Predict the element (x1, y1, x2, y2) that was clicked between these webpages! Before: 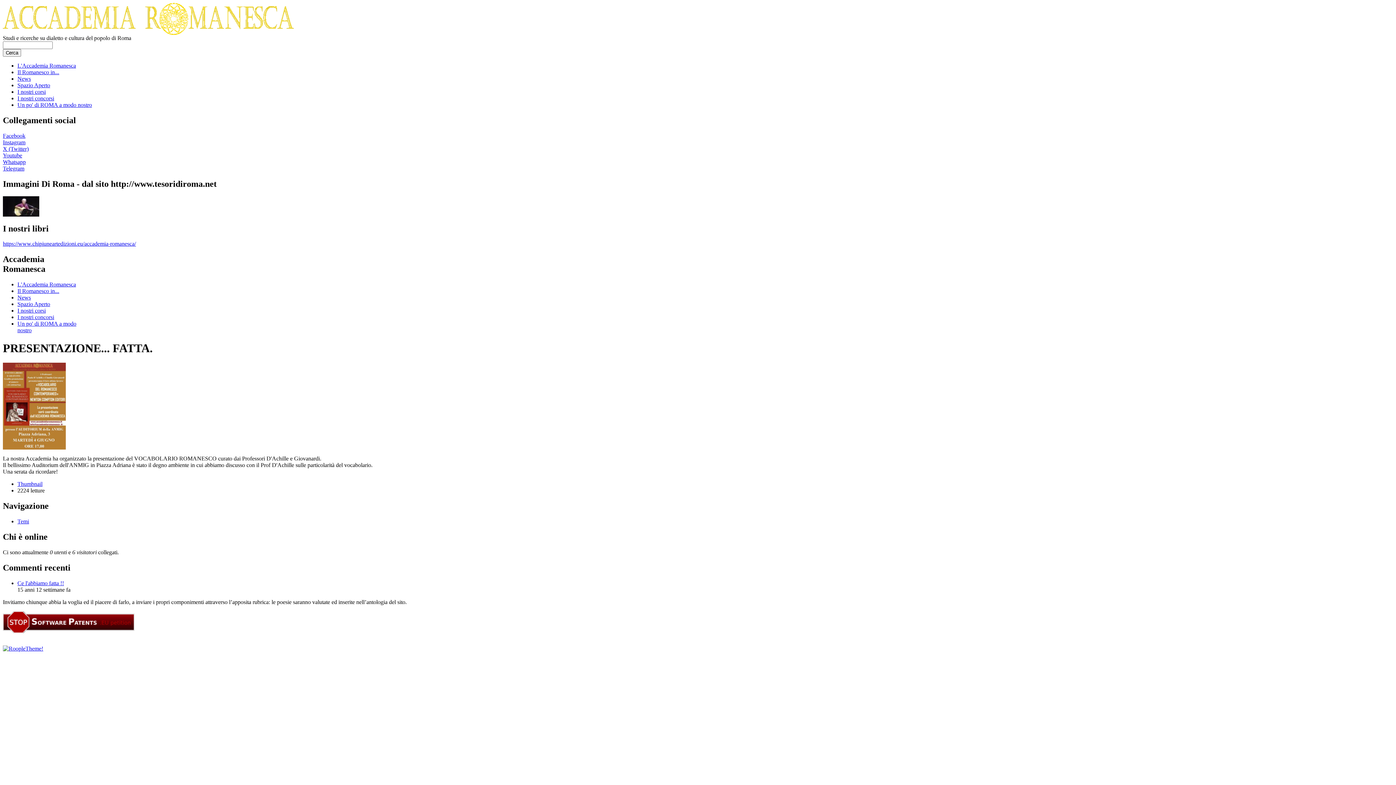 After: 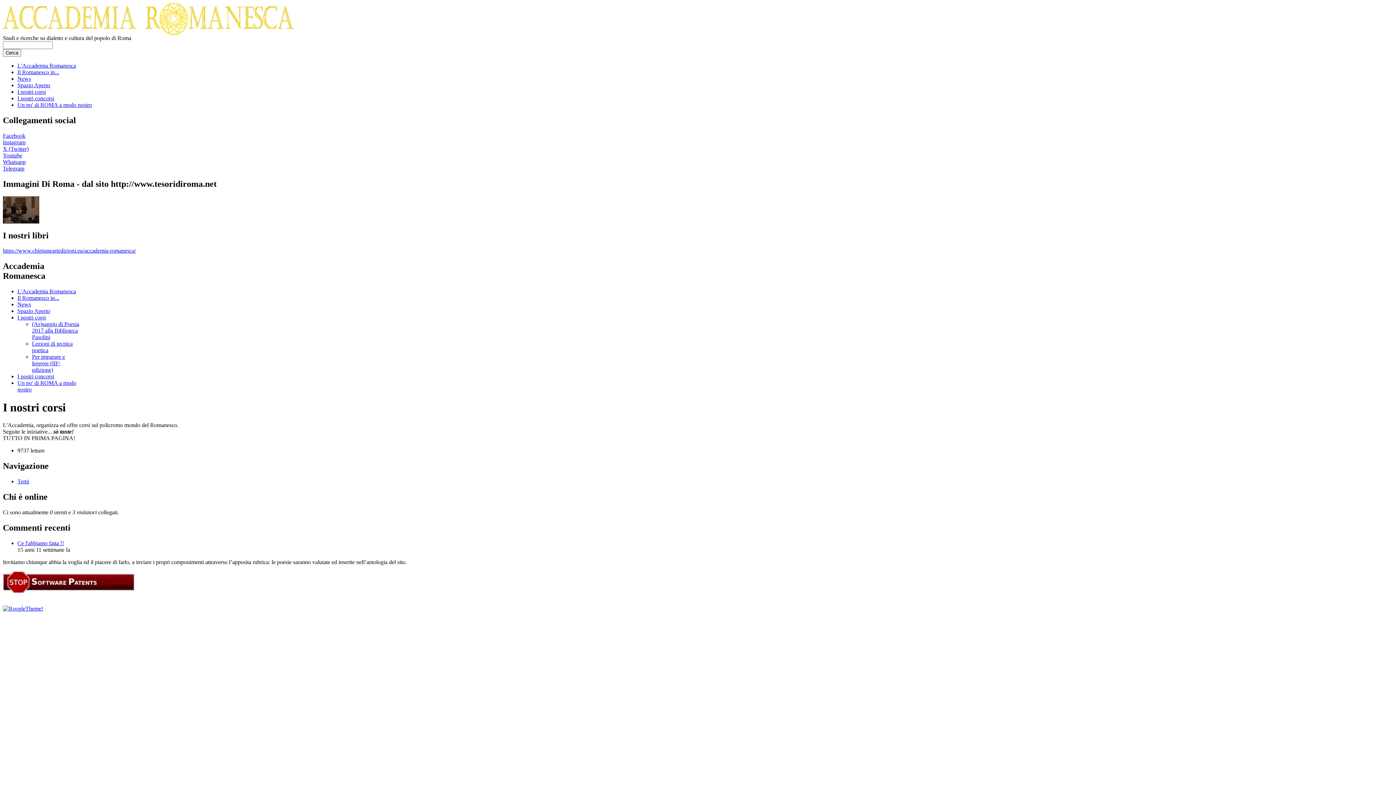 Action: label: I nostri corsi bbox: (17, 307, 45, 313)